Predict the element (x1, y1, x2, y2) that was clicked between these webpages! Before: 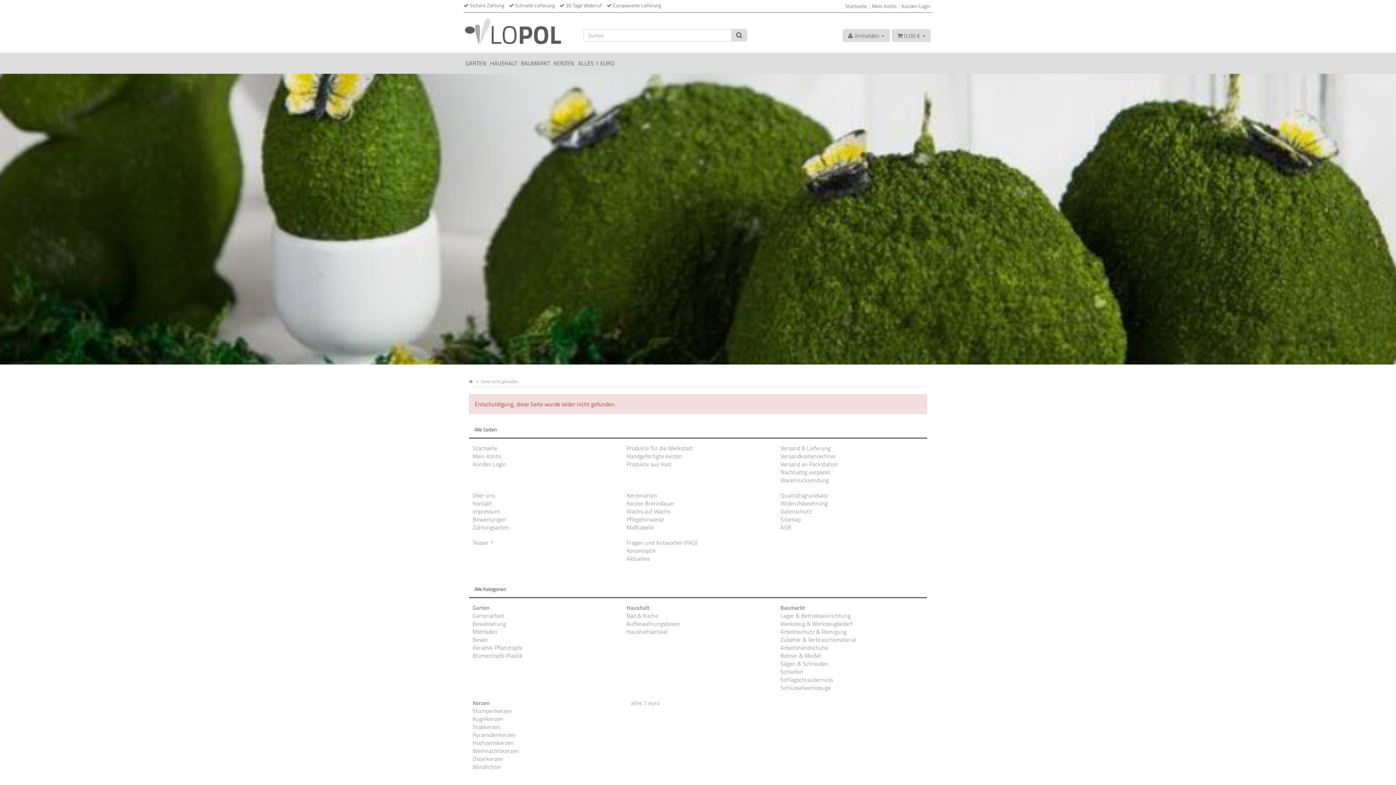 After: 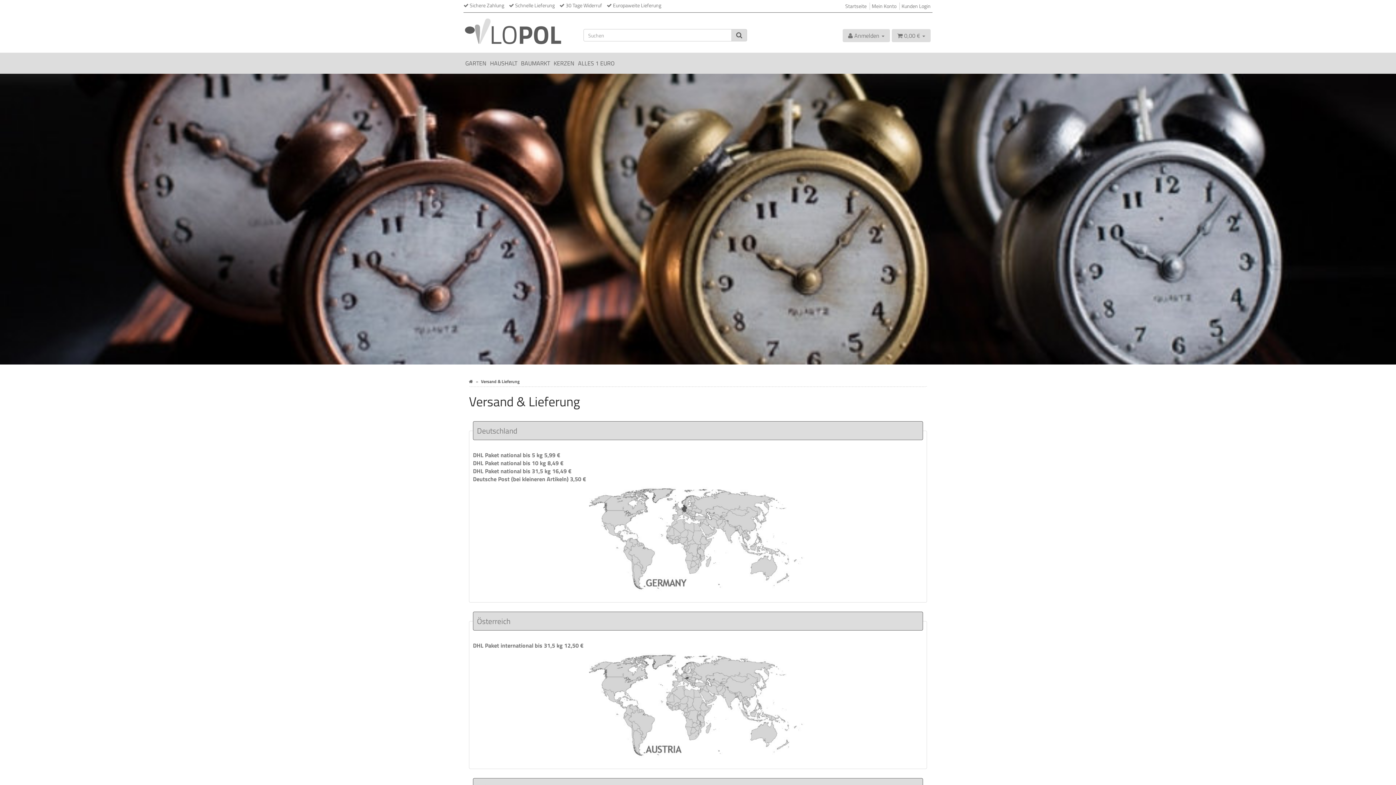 Action: bbox: (780, 444, 830, 452) label: Versand & Lieferung